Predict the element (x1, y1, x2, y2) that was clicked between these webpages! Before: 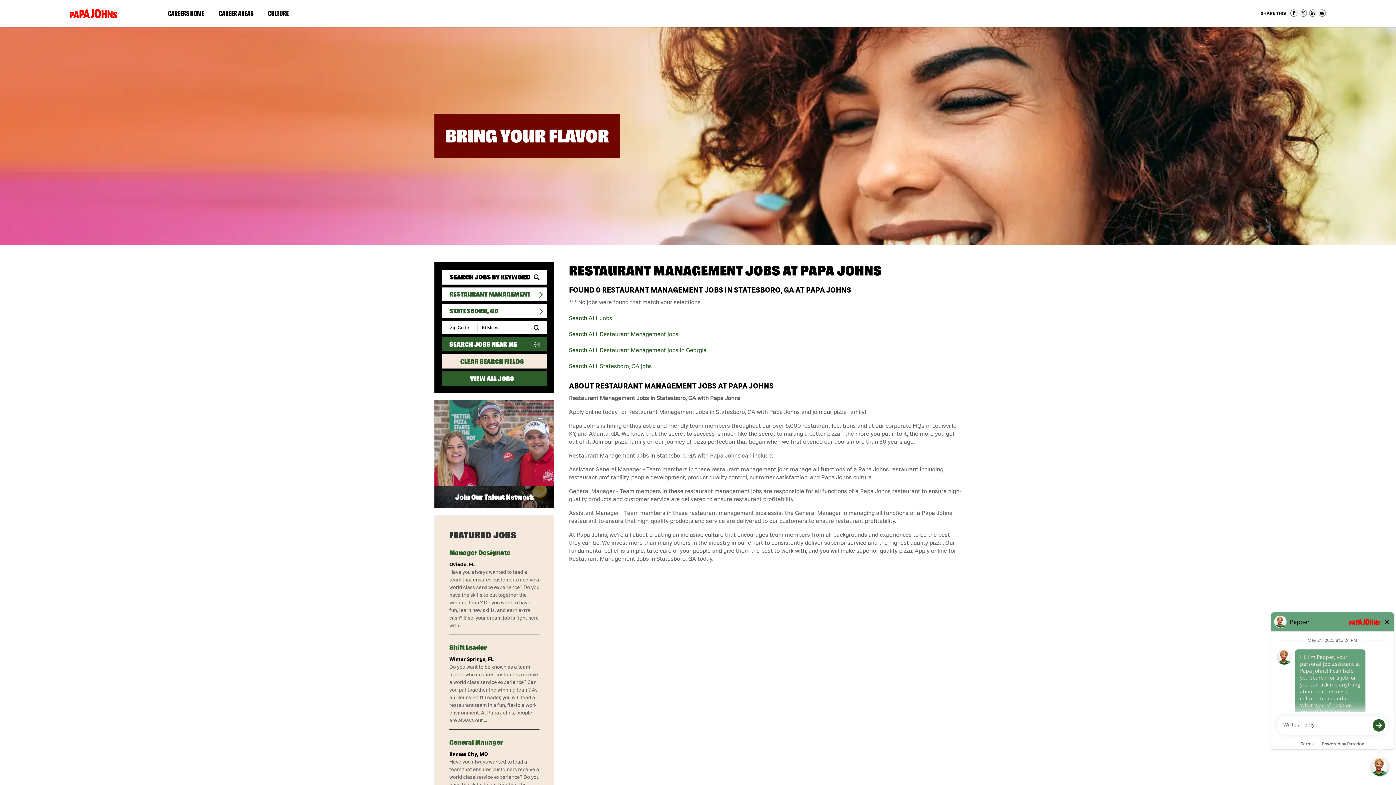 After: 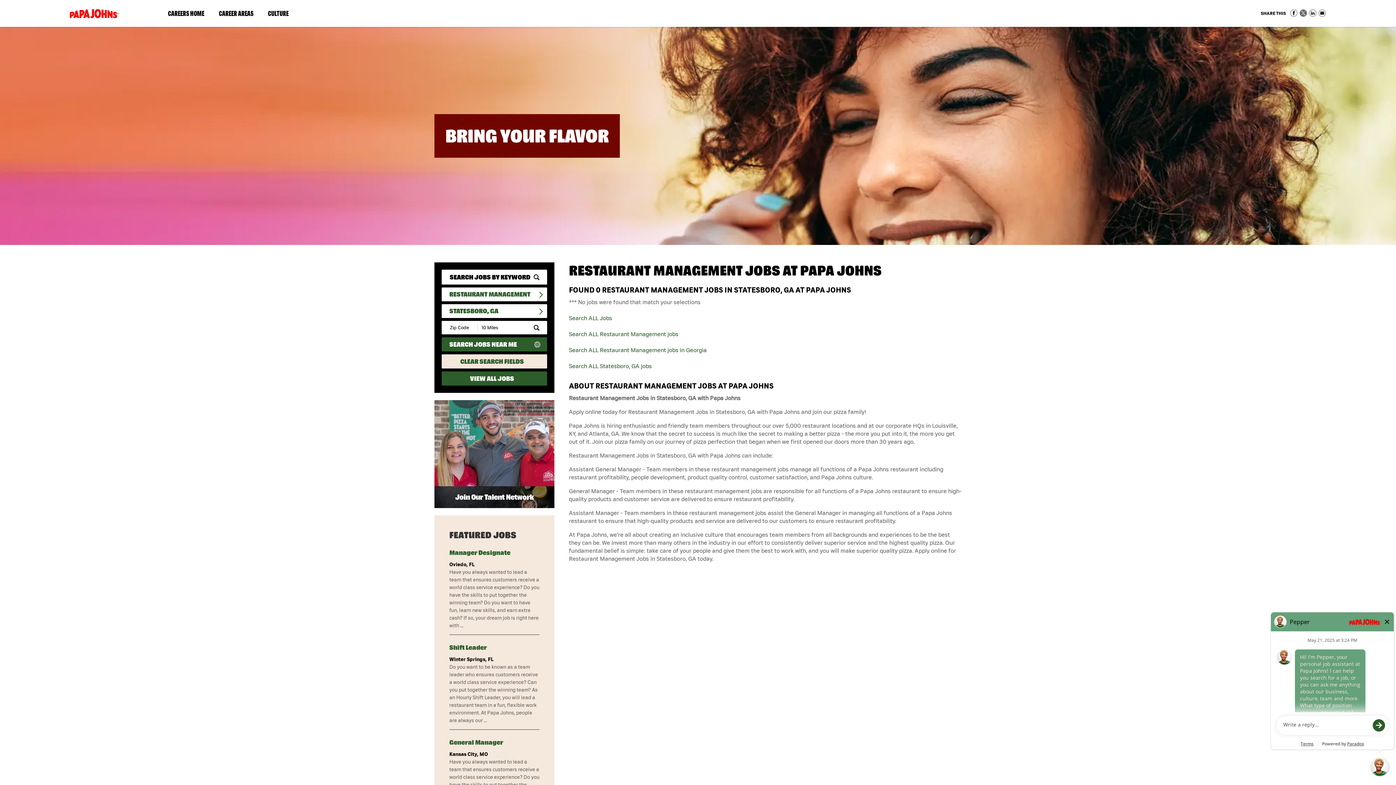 Action: bbox: (1300, 9, 1307, 16) label: Share on Twitter